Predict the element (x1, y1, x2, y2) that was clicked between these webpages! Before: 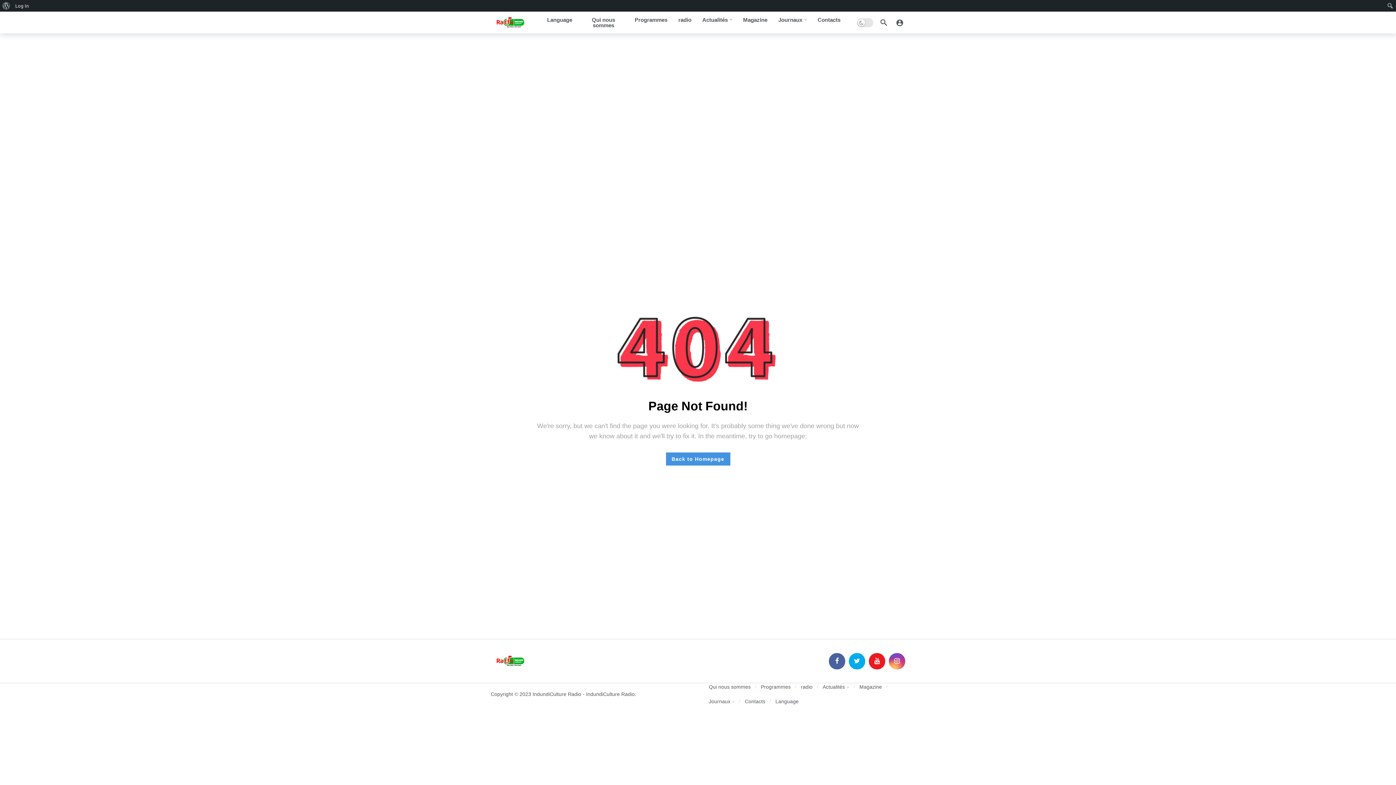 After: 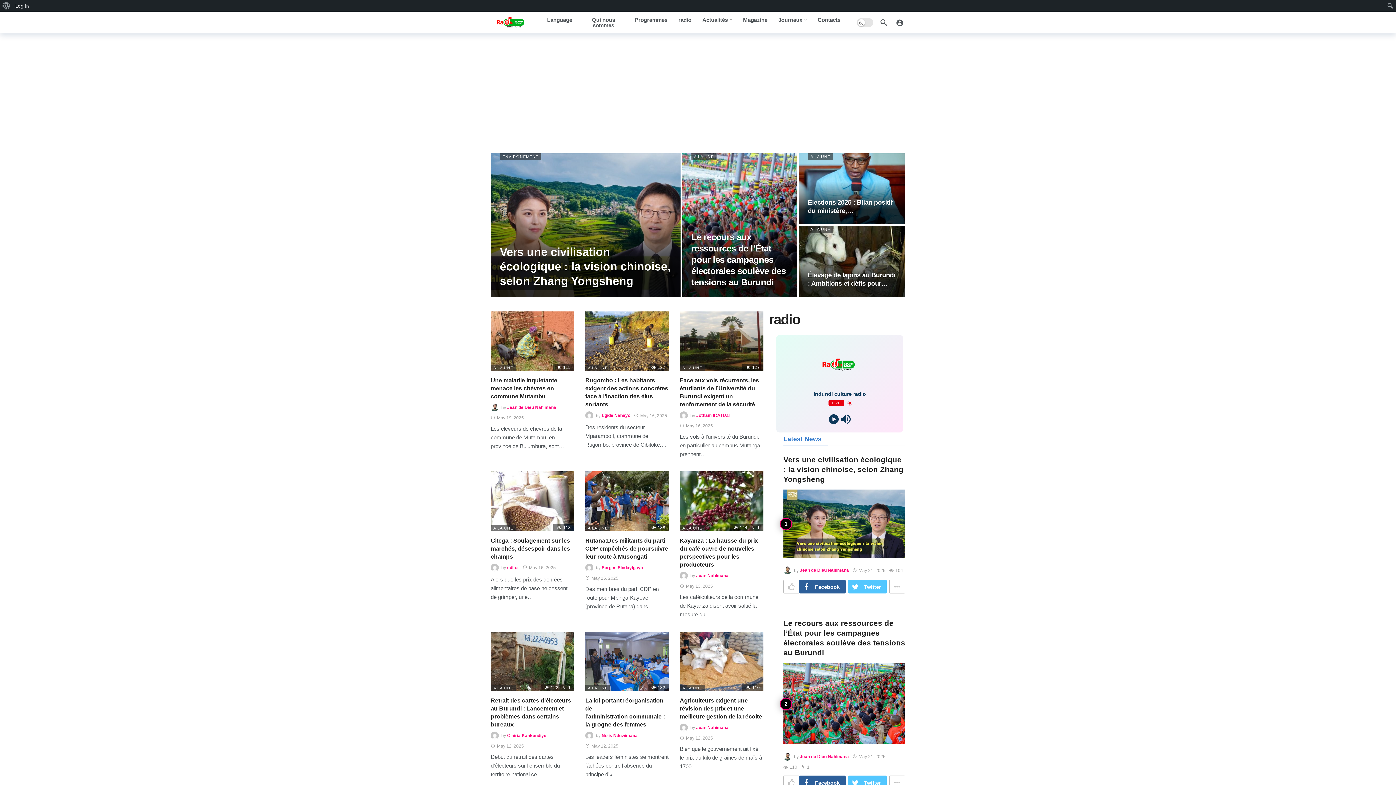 Action: label: Back to Homepage bbox: (666, 452, 730, 465)